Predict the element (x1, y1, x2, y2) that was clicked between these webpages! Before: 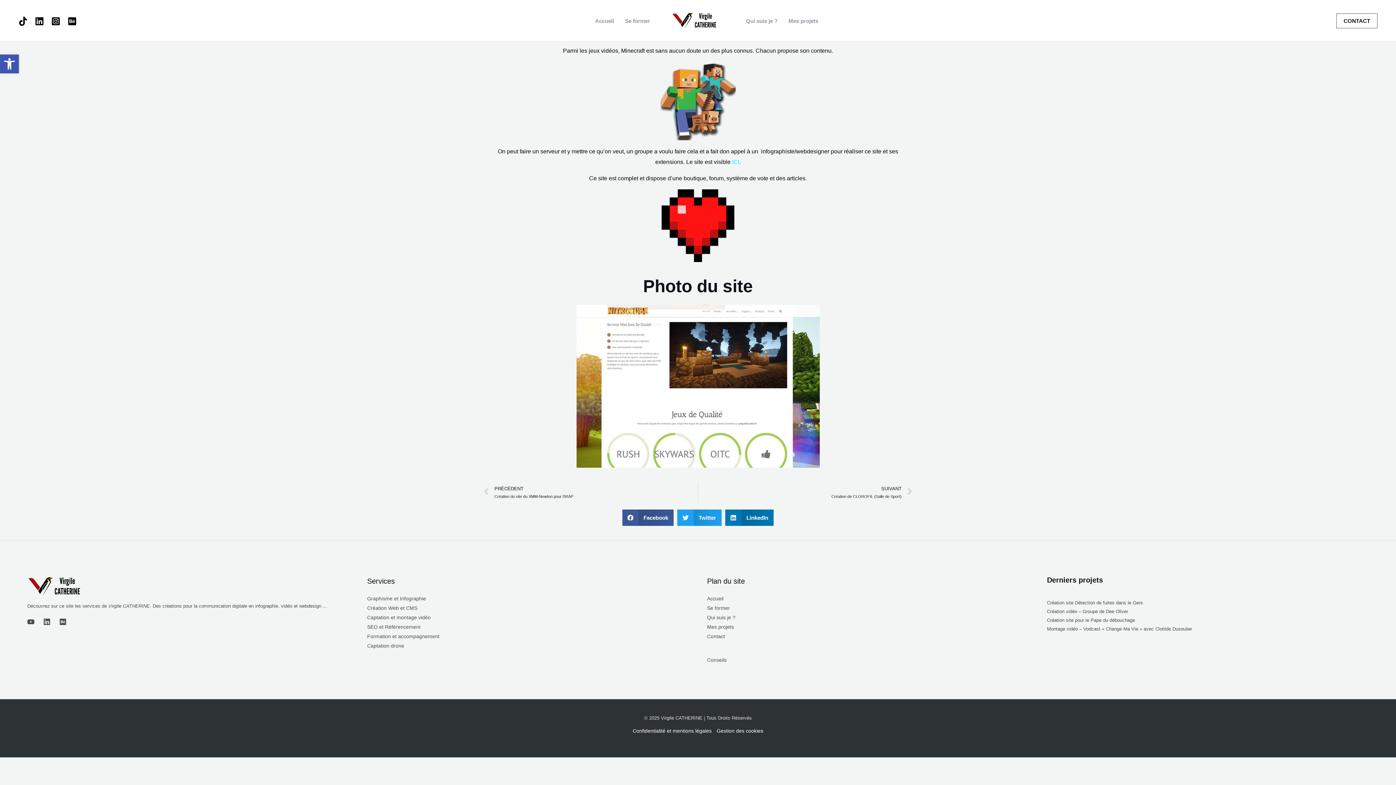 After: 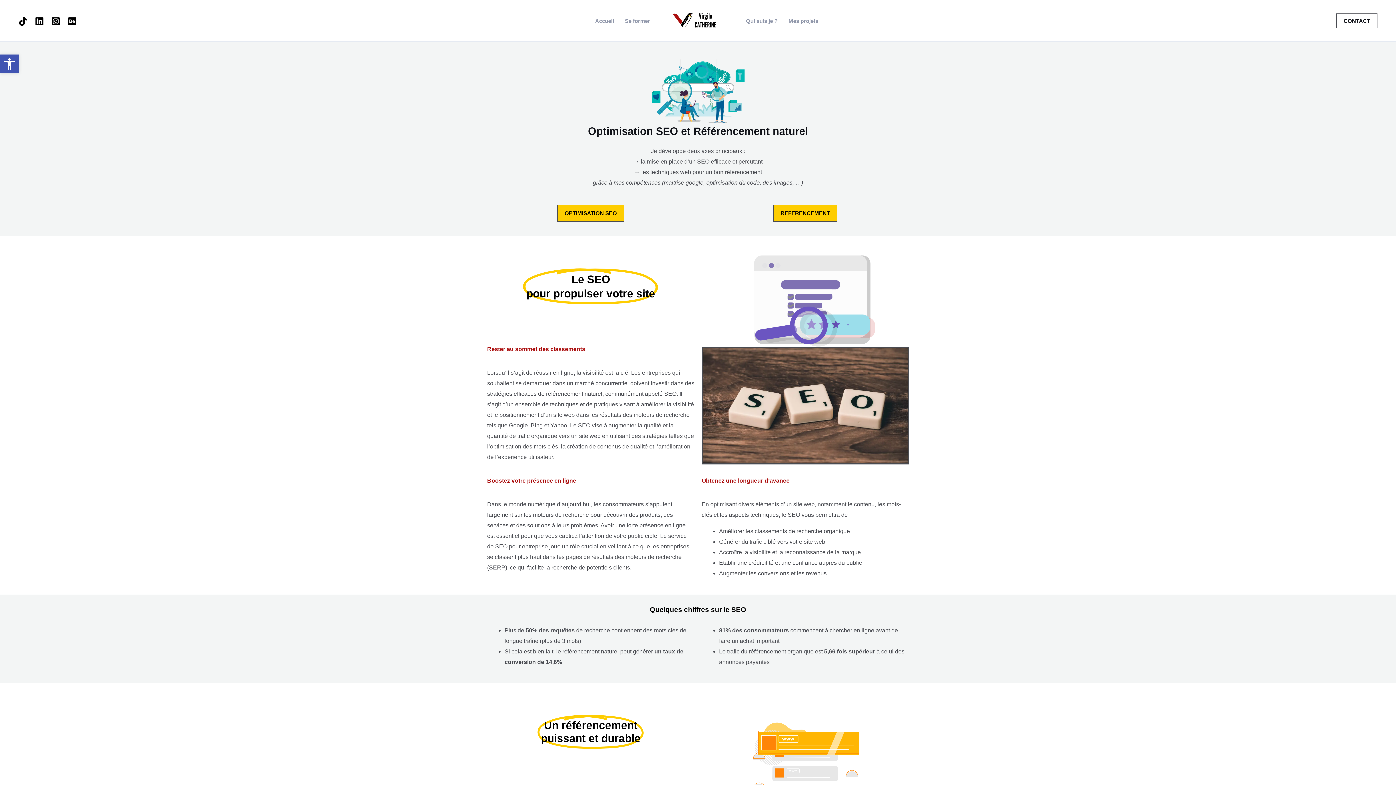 Action: bbox: (367, 624, 420, 630) label: SEO et Référencement